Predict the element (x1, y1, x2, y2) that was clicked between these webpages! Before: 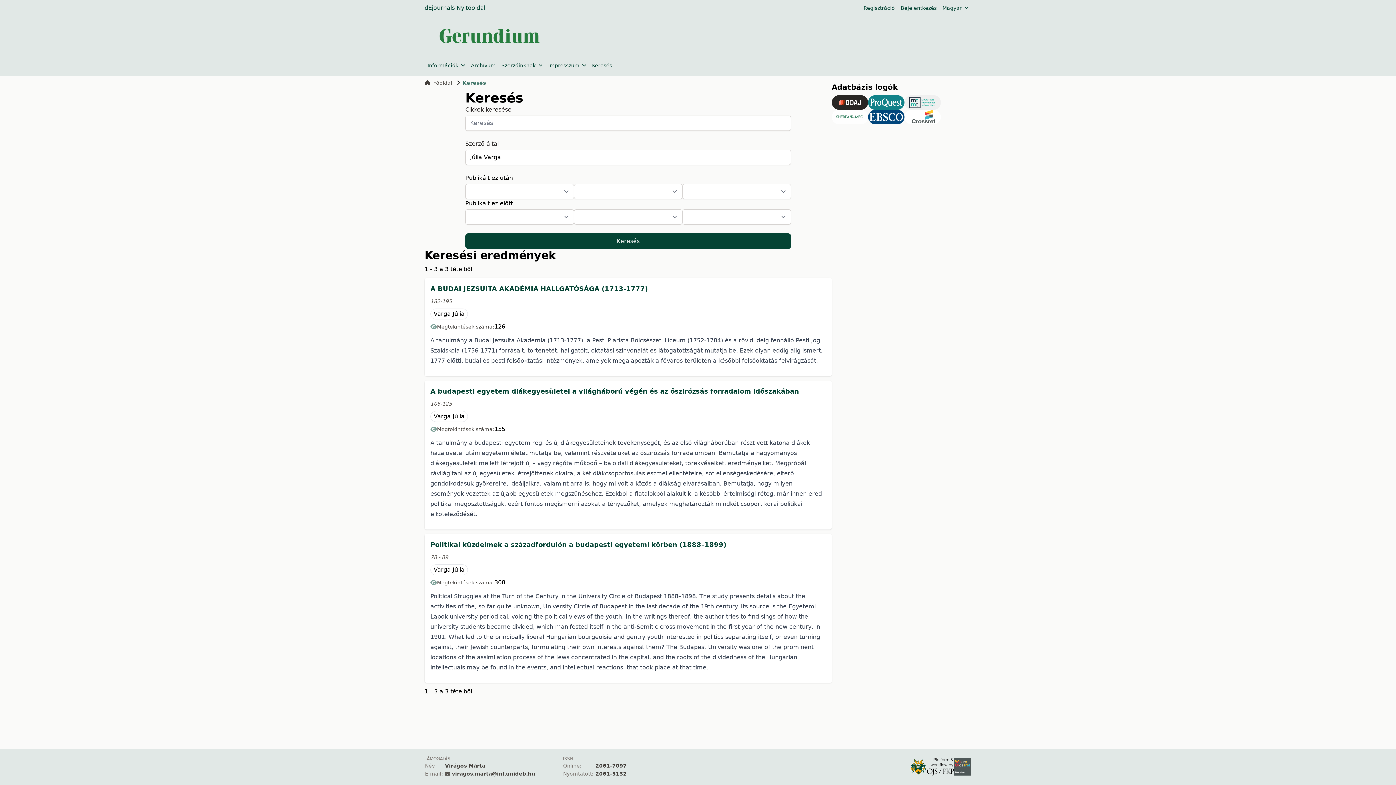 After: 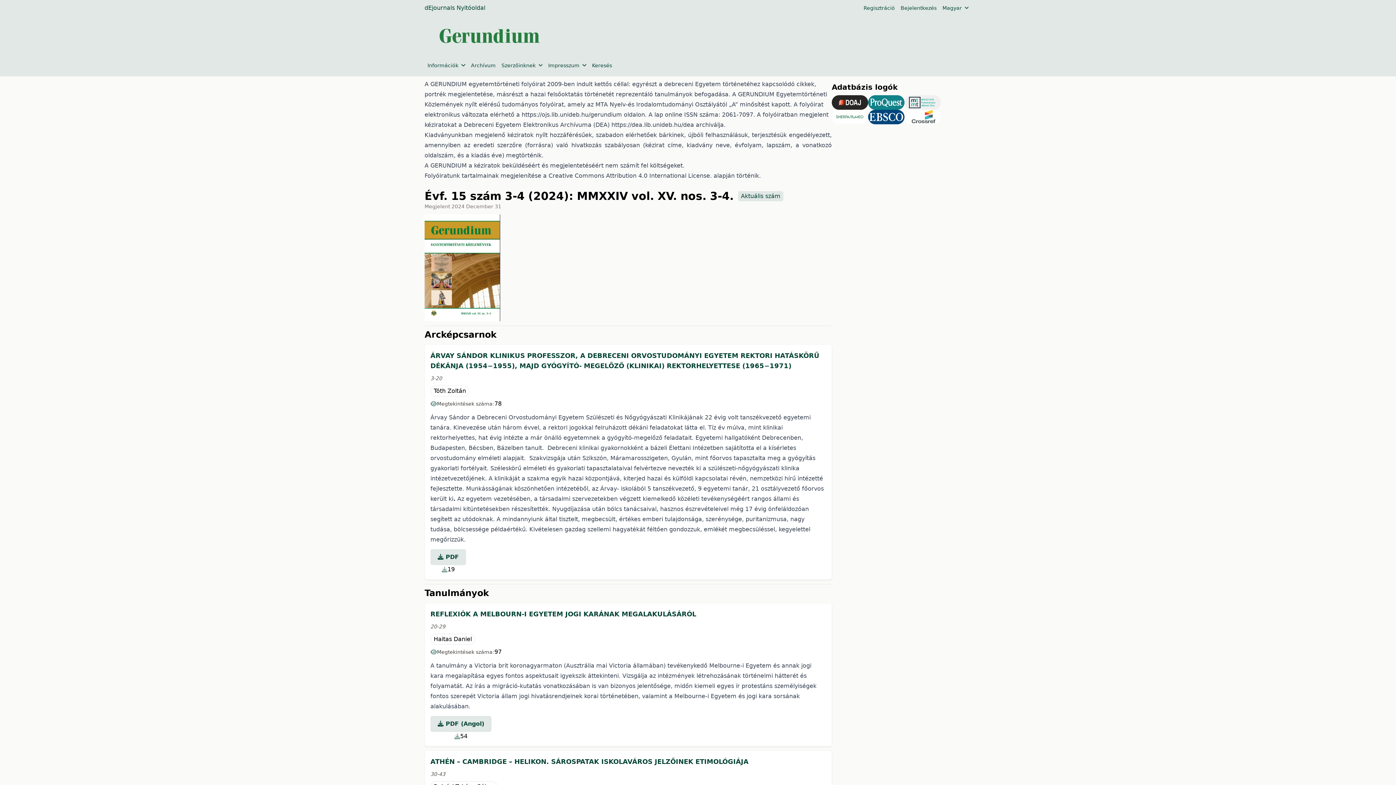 Action: bbox: (424, 20, 693, 53)